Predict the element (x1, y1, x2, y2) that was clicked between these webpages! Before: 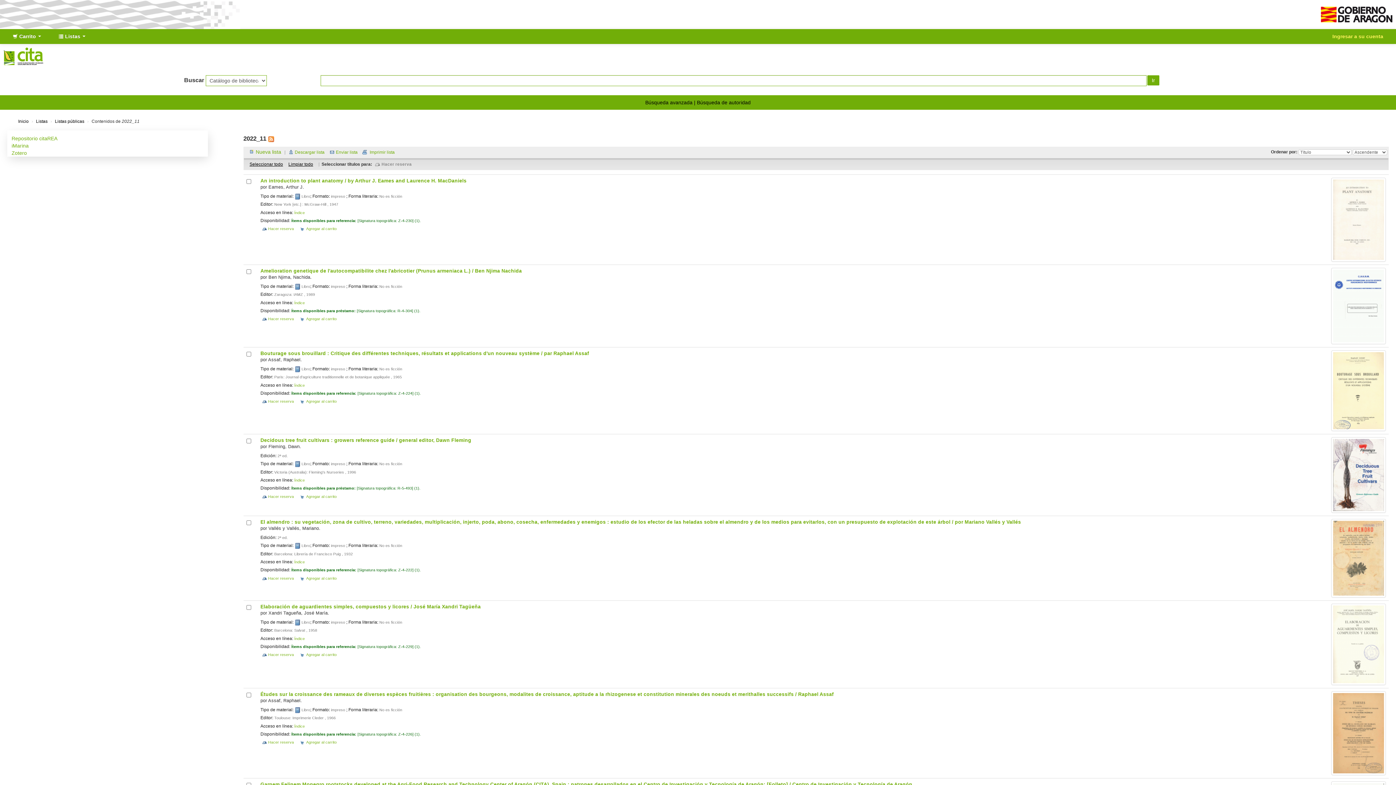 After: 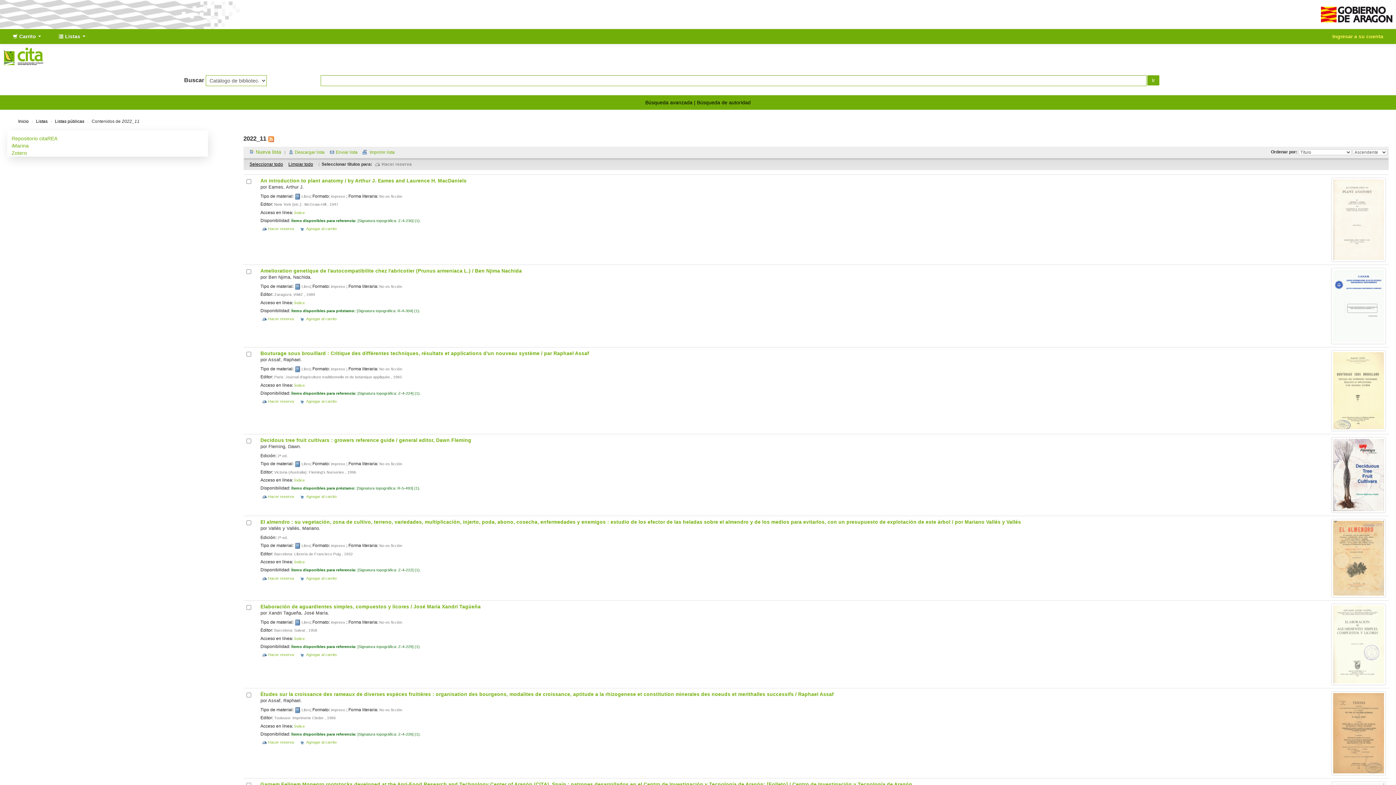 Action: label: Enviar lista bbox: (325, 149, 357, 155)